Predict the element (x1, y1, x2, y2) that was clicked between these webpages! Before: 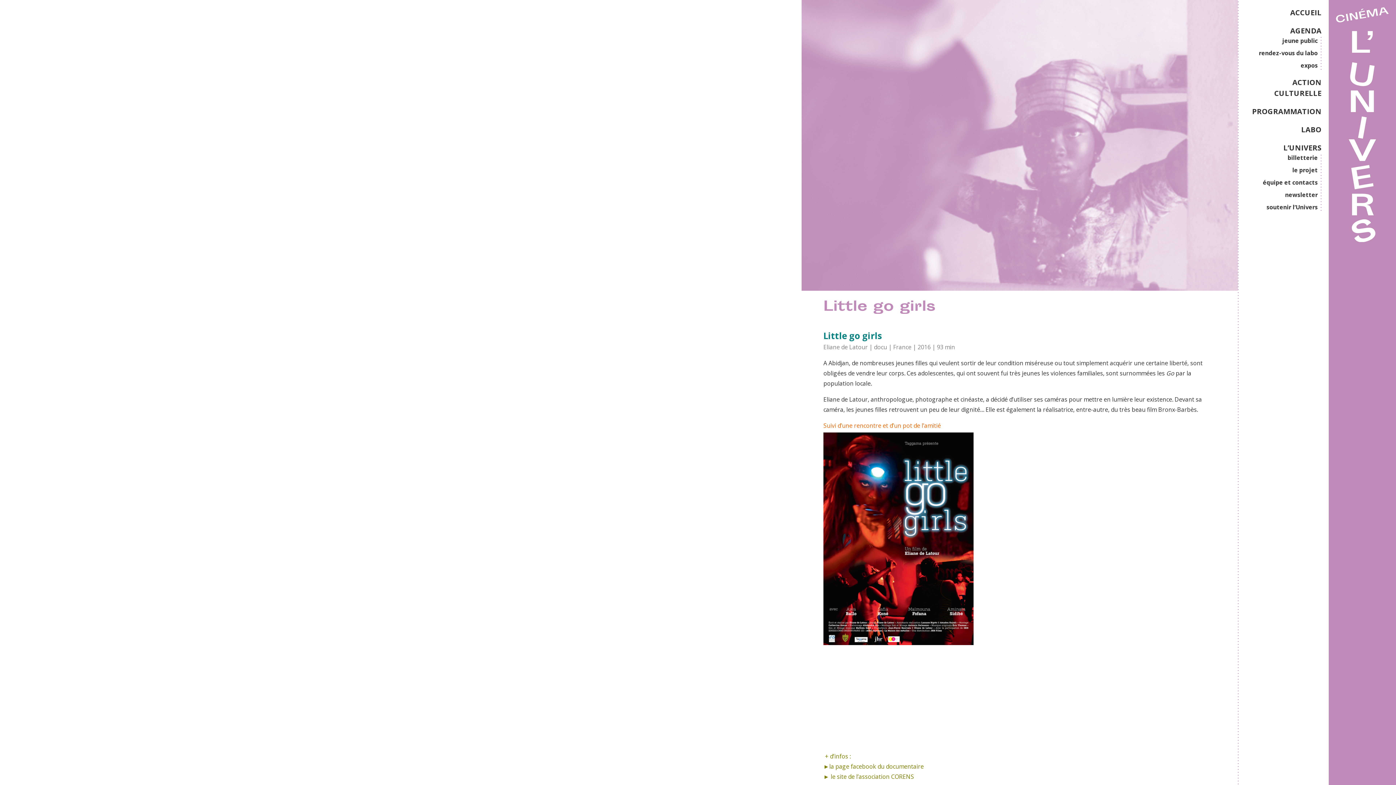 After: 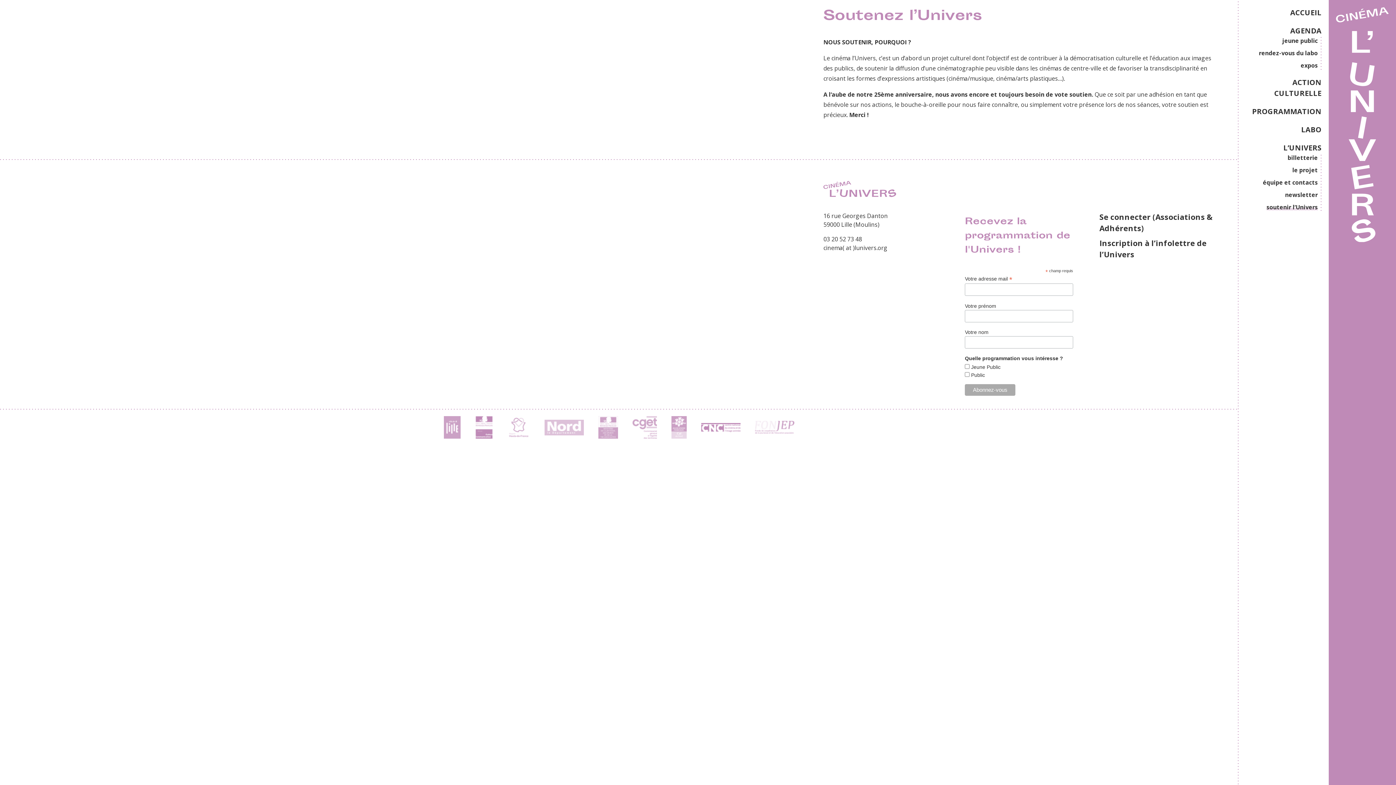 Action: bbox: (1266, 203, 1318, 211) label: soutenir l’Univers